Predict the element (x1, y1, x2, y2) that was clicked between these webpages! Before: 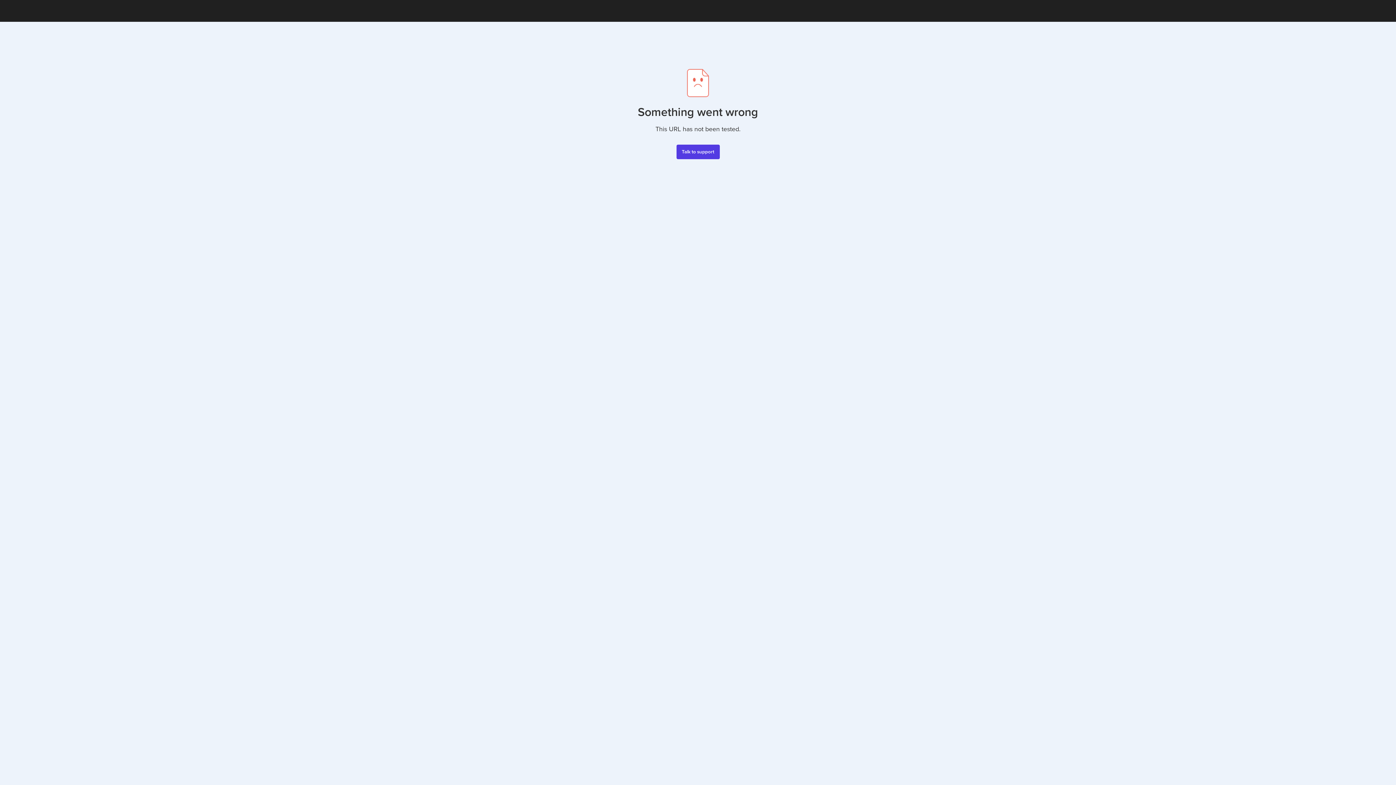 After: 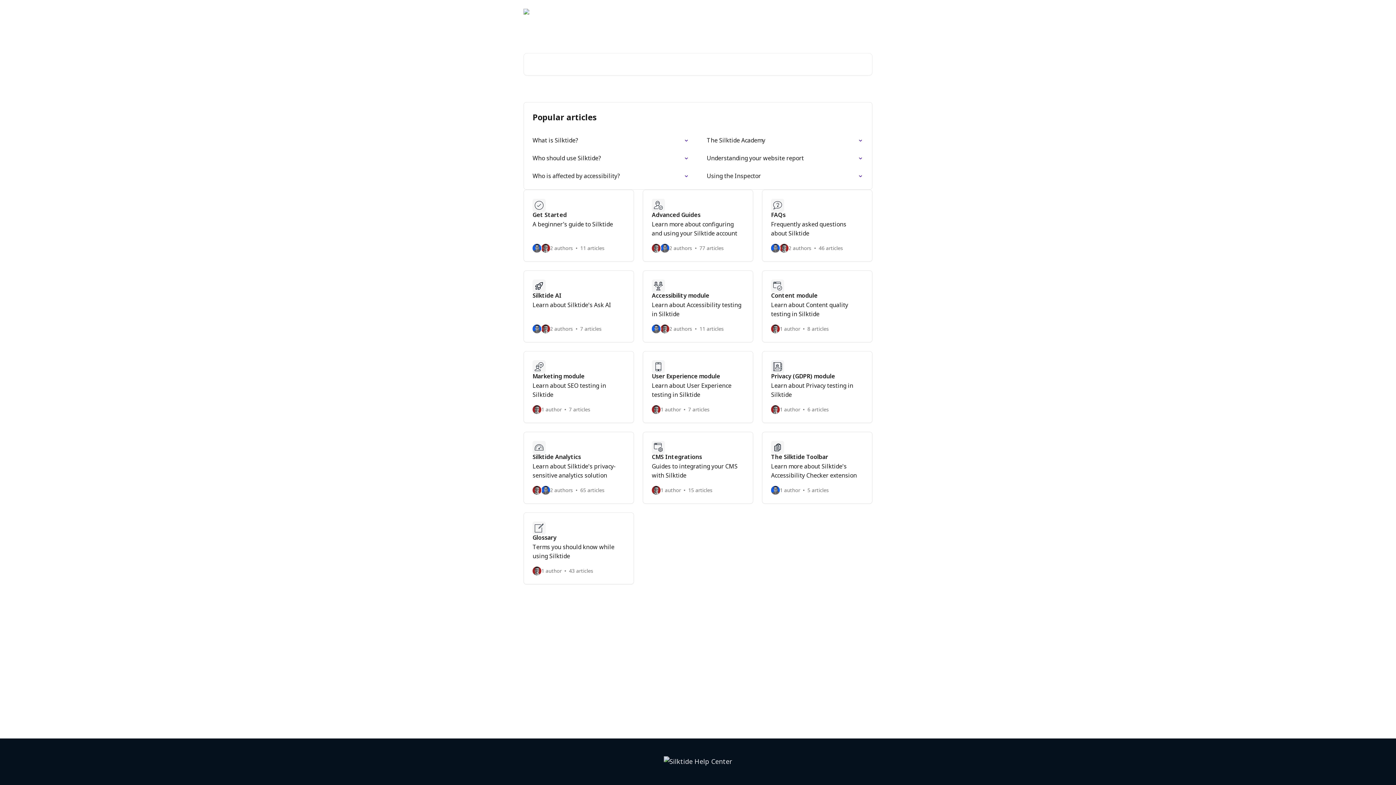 Action: bbox: (676, 144, 719, 159) label: Talk to support